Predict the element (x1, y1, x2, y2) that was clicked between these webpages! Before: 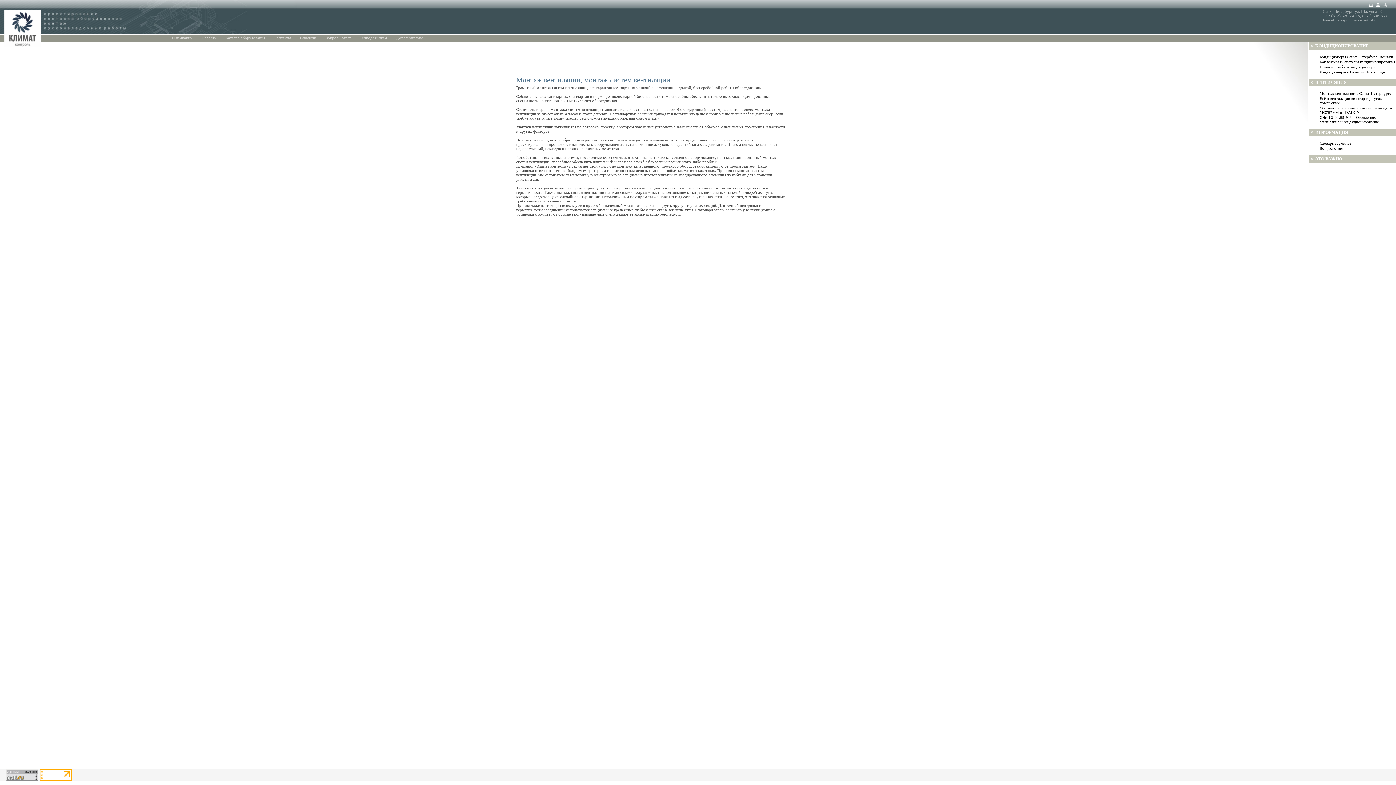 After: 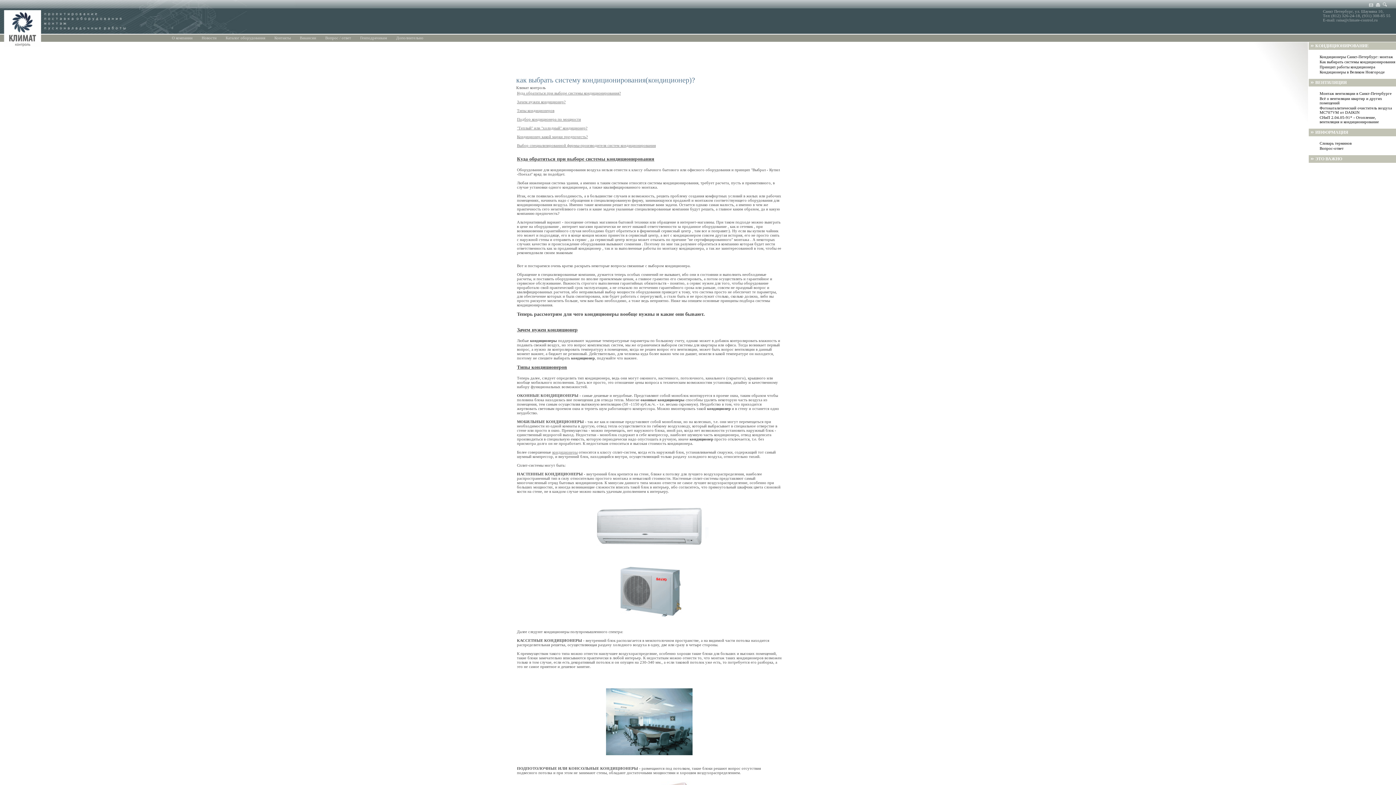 Action: label: Как выбирать системы кондиционирования bbox: (1320, 59, 1396, 64)